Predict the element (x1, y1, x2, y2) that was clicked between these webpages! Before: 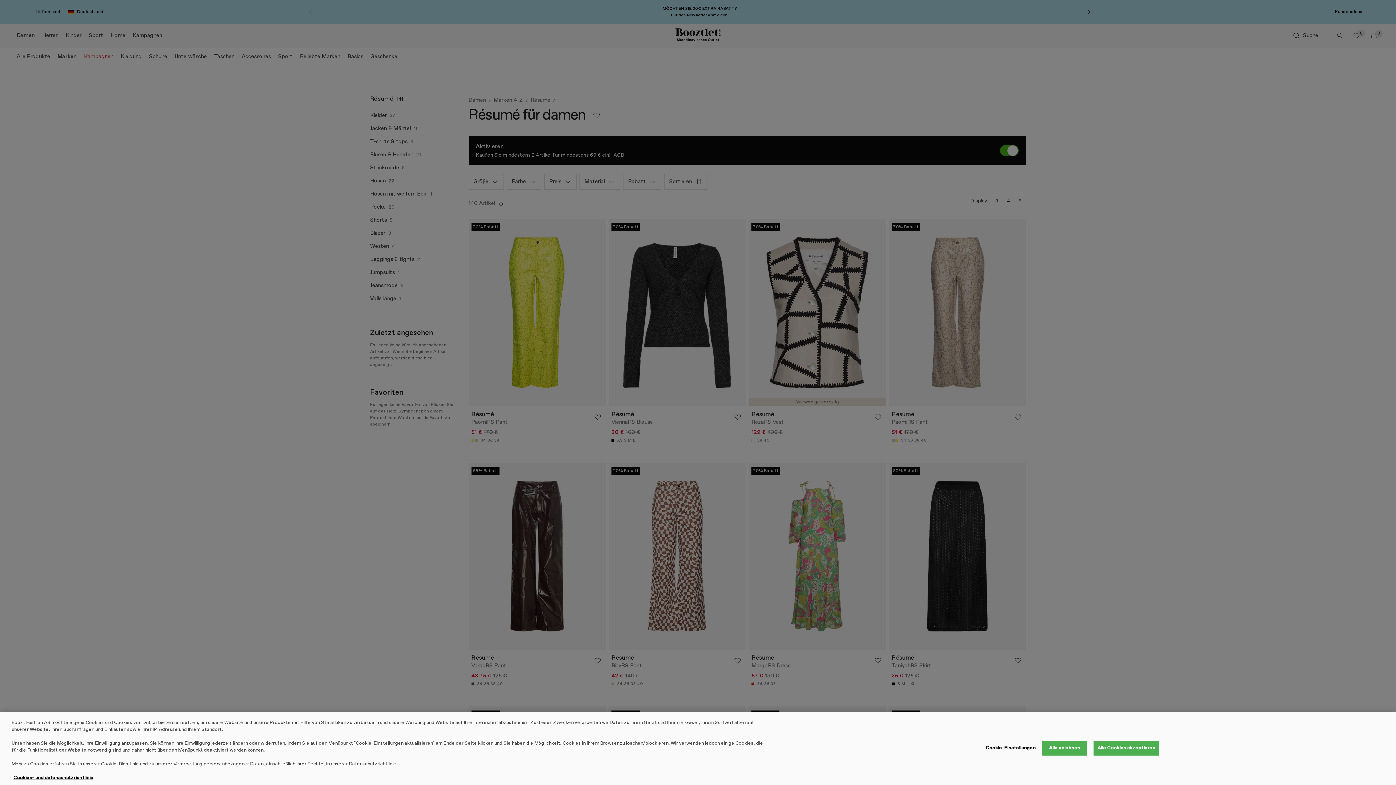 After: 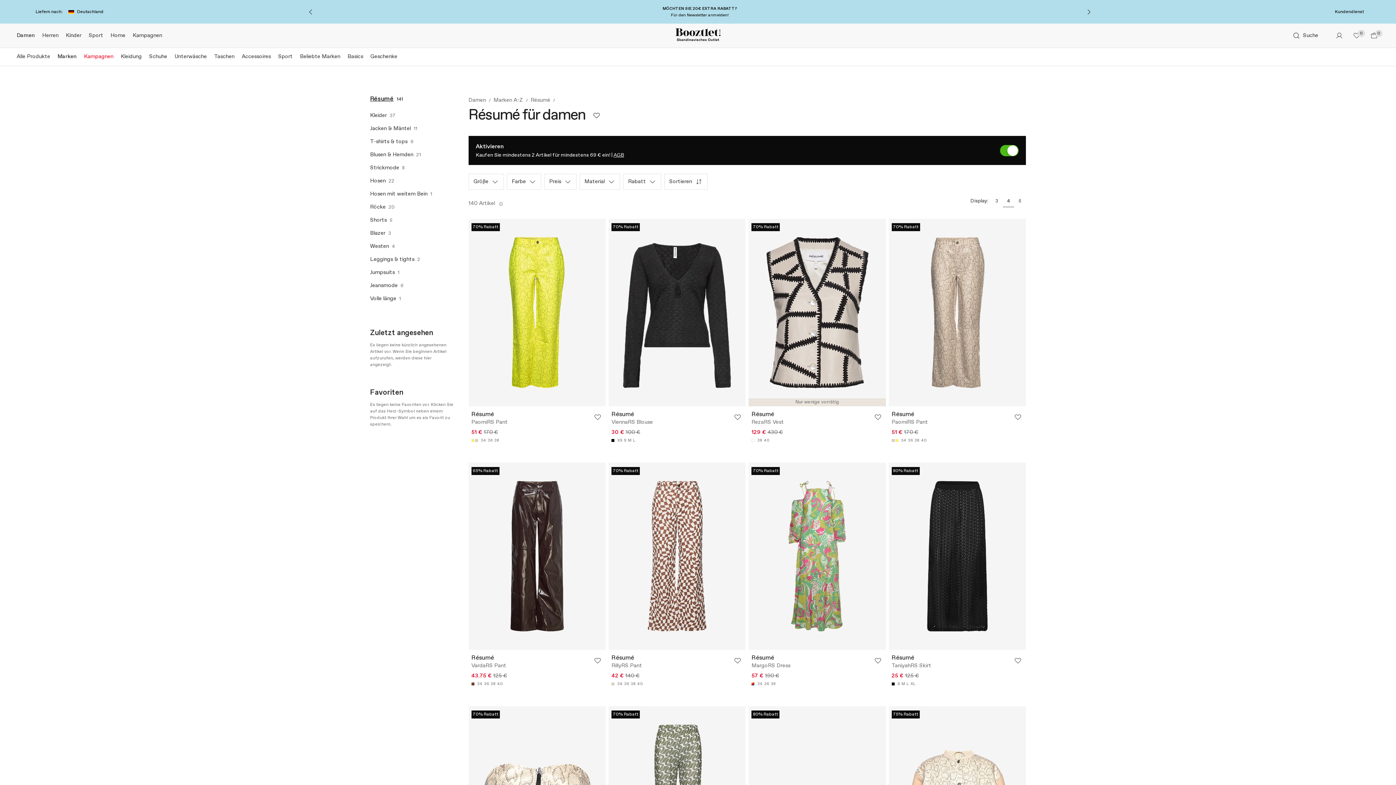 Action: bbox: (1042, 740, 1087, 755) label: Alle ablehnen